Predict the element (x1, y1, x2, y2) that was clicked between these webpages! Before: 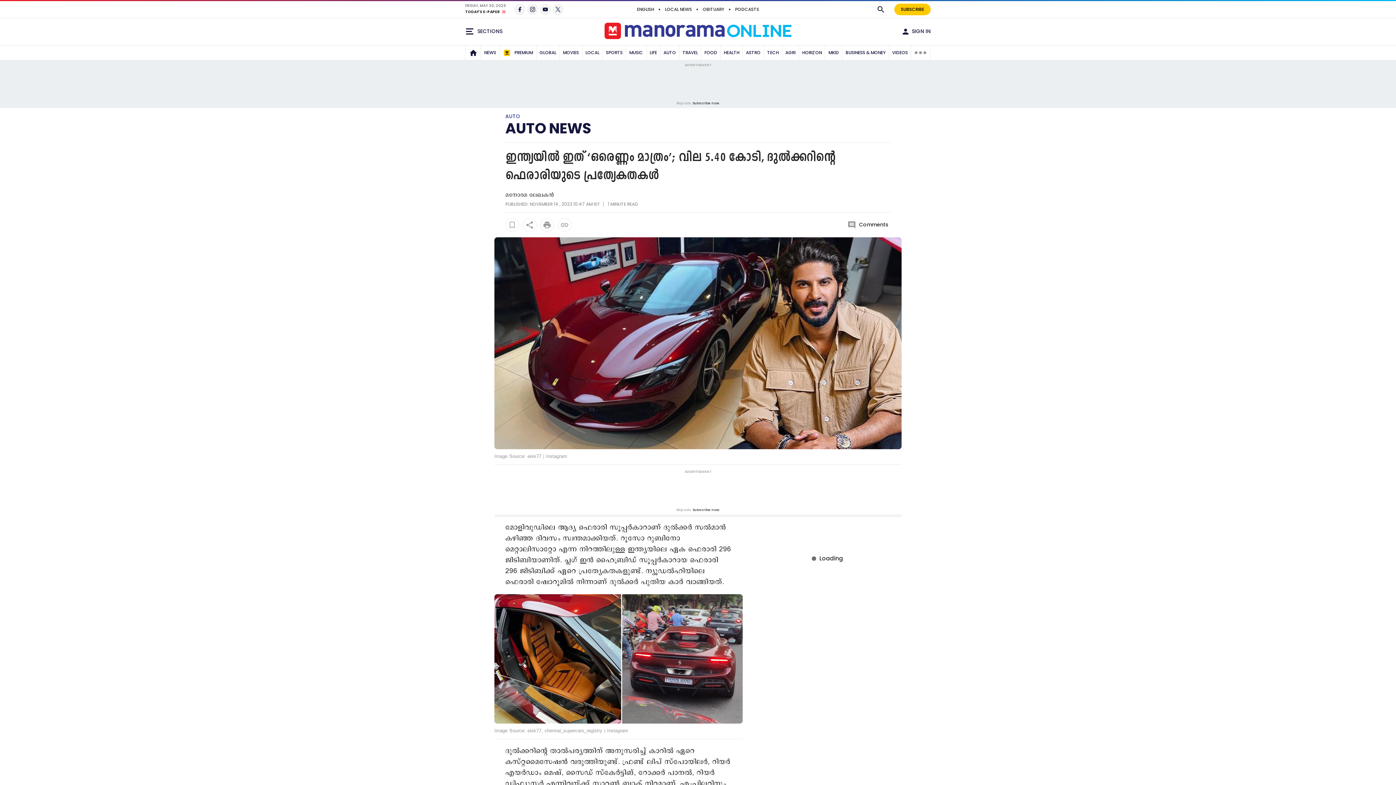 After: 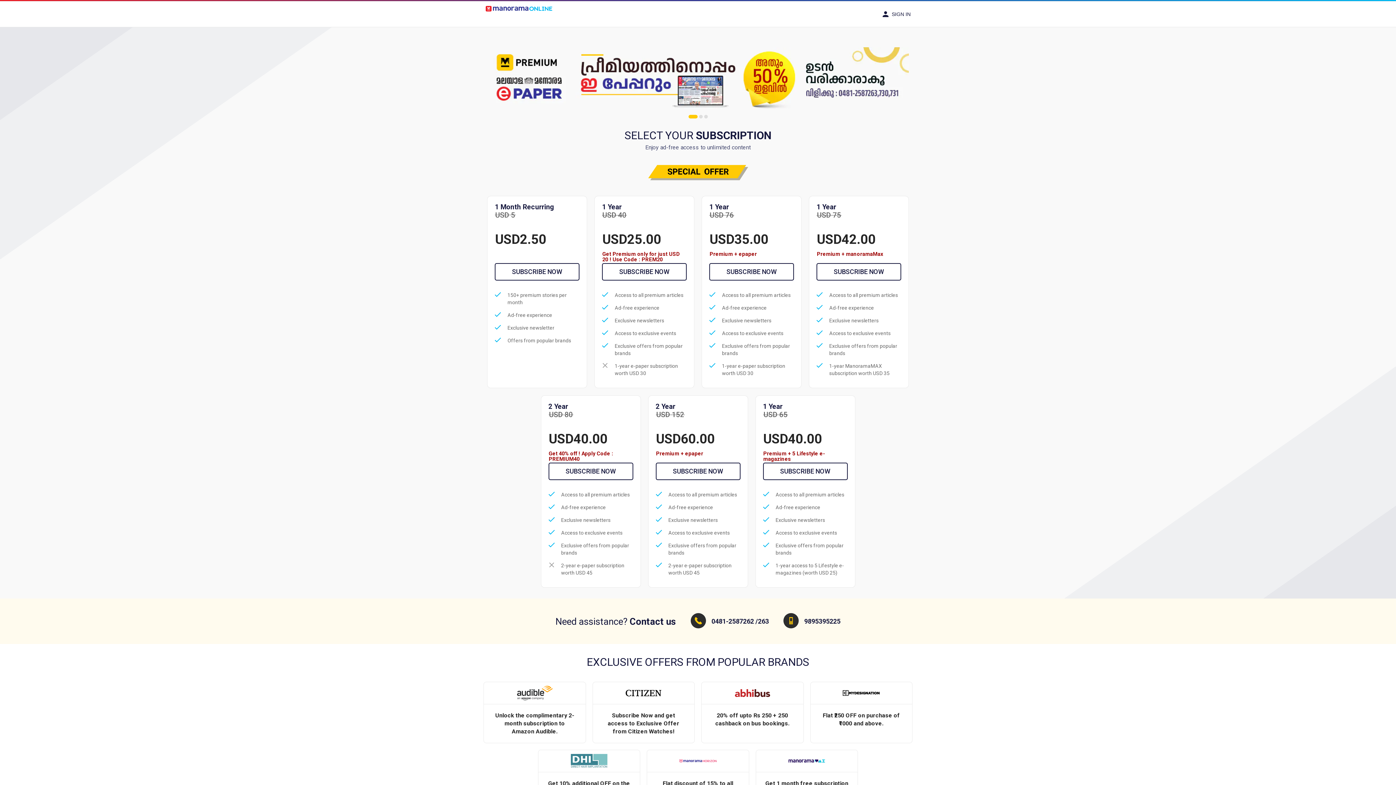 Action: bbox: (894, 3, 930, 15) label: SUBSCRIBE